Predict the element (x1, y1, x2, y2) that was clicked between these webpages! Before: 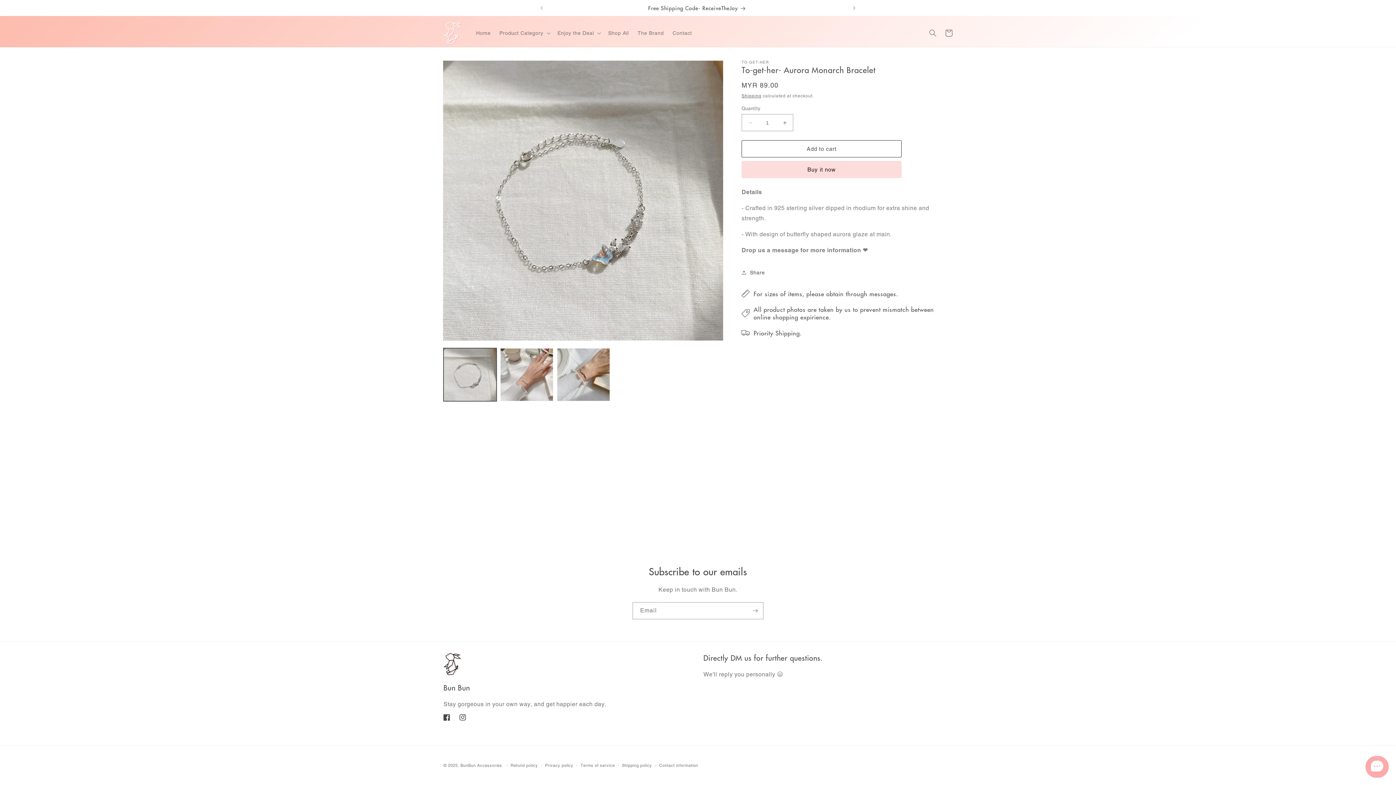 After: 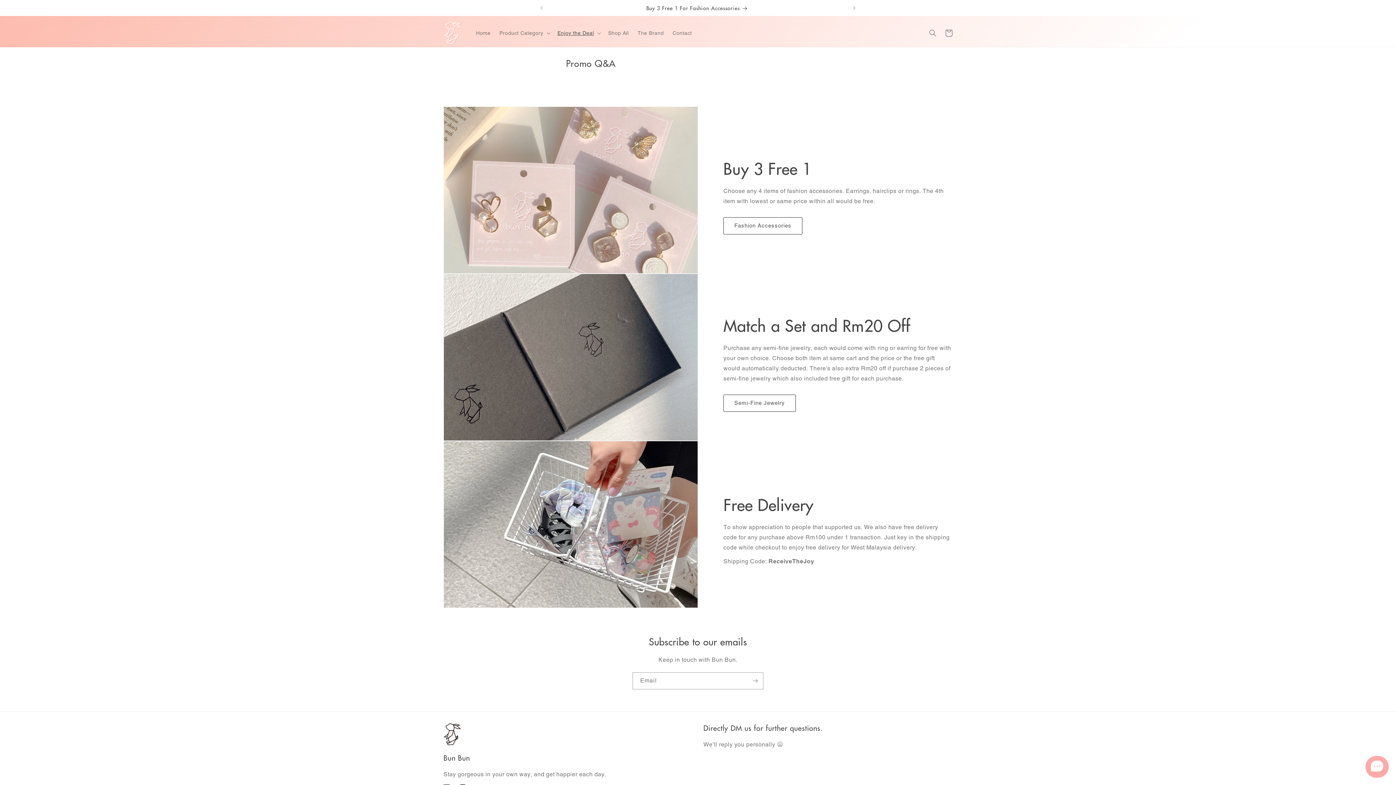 Action: bbox: (548, 1, 846, 14) label: Buy 3 Free 1 For Fashion Accessories